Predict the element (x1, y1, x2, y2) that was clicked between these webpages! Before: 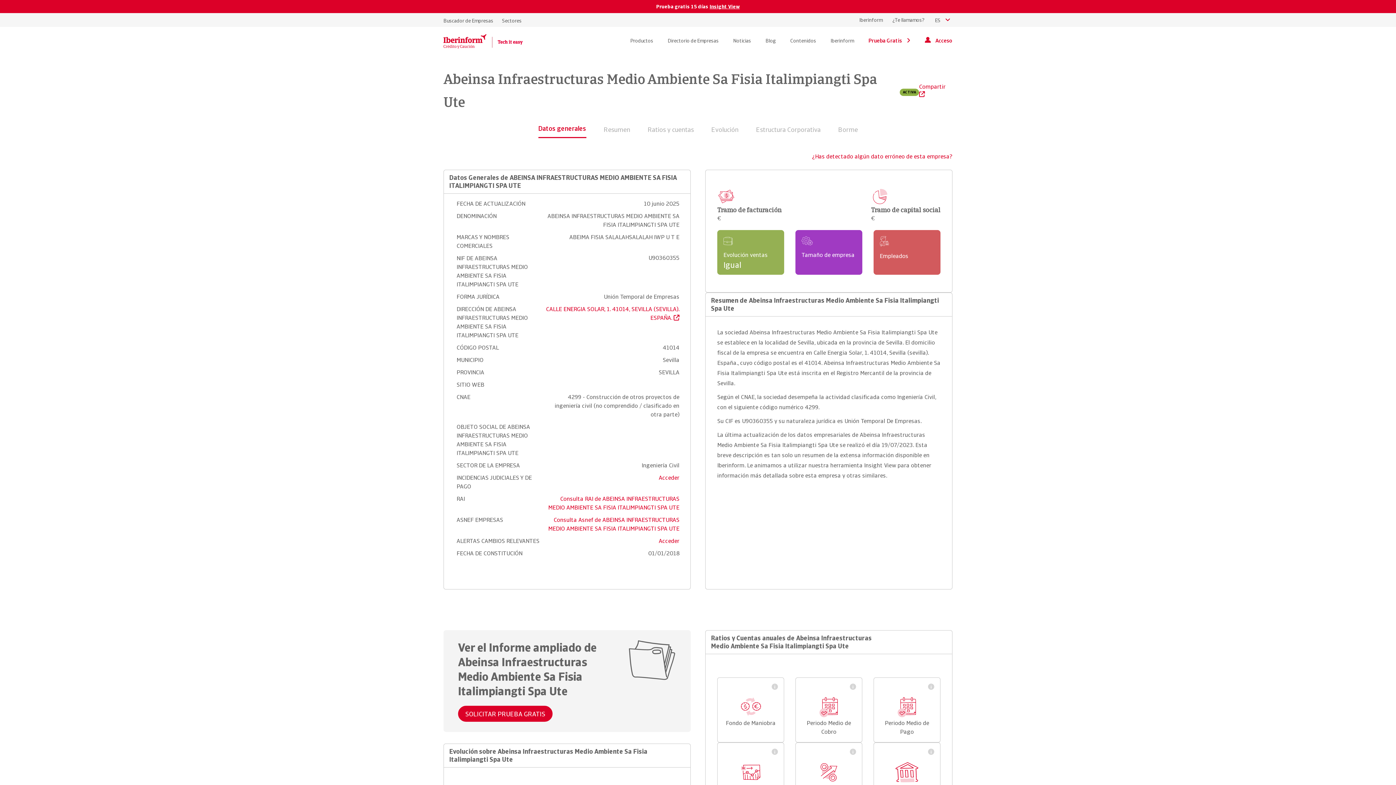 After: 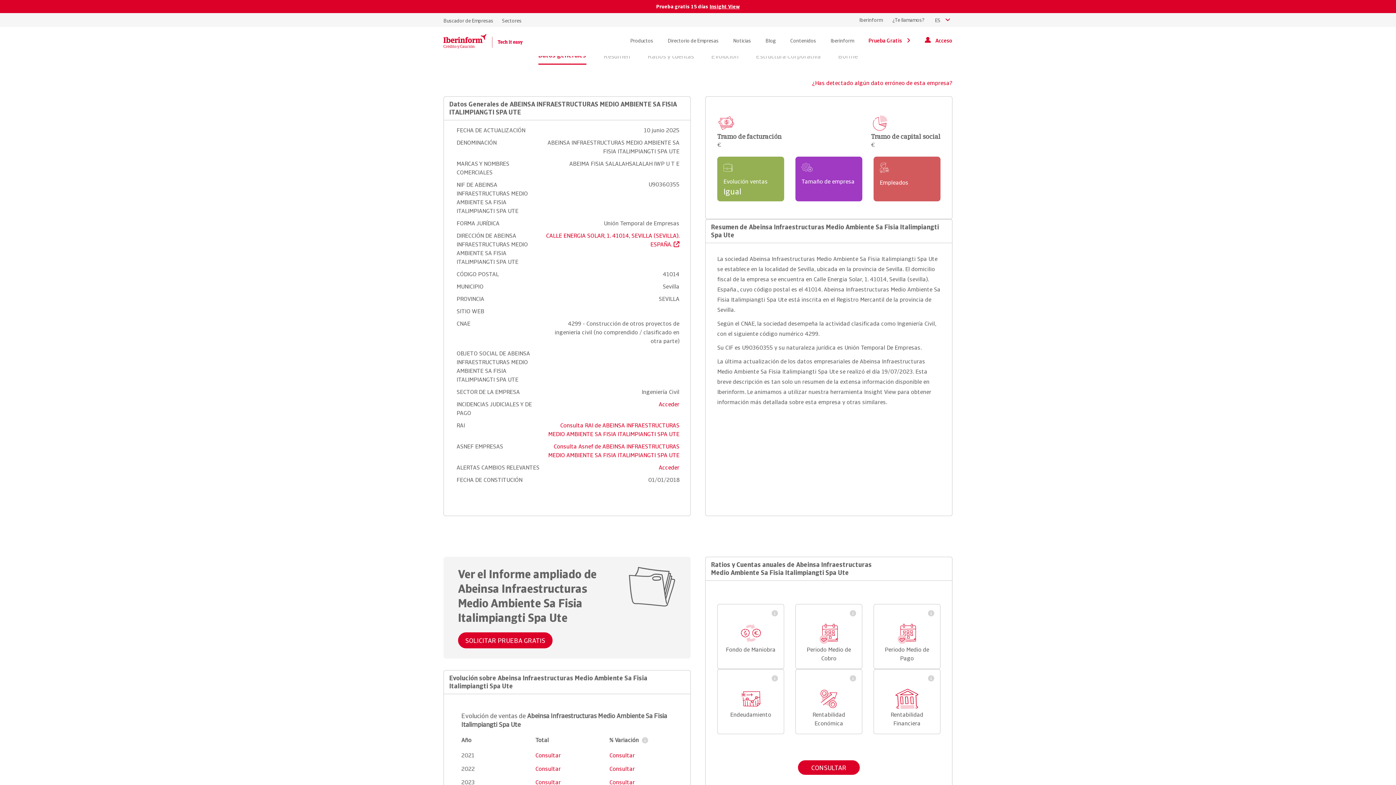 Action: label: Resumen bbox: (603, 125, 630, 138)